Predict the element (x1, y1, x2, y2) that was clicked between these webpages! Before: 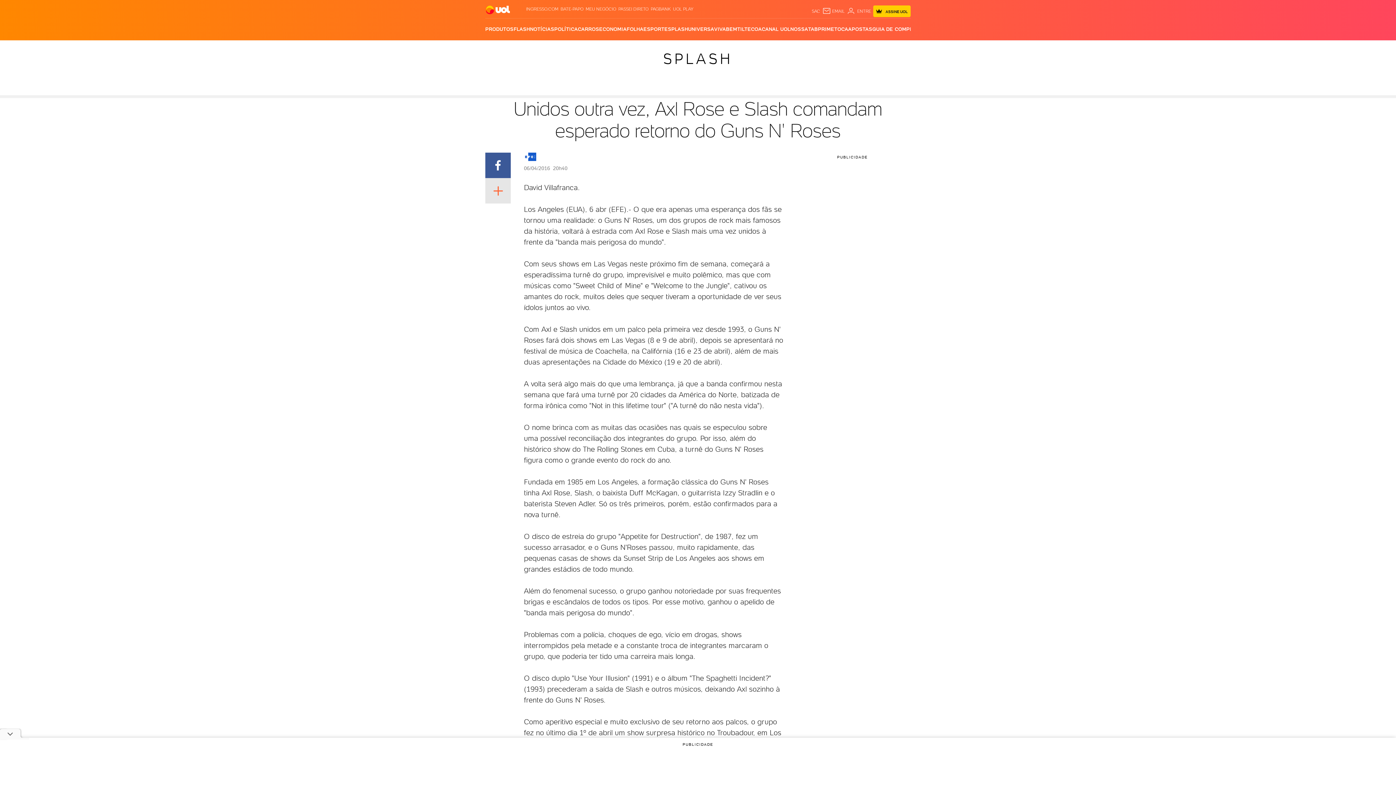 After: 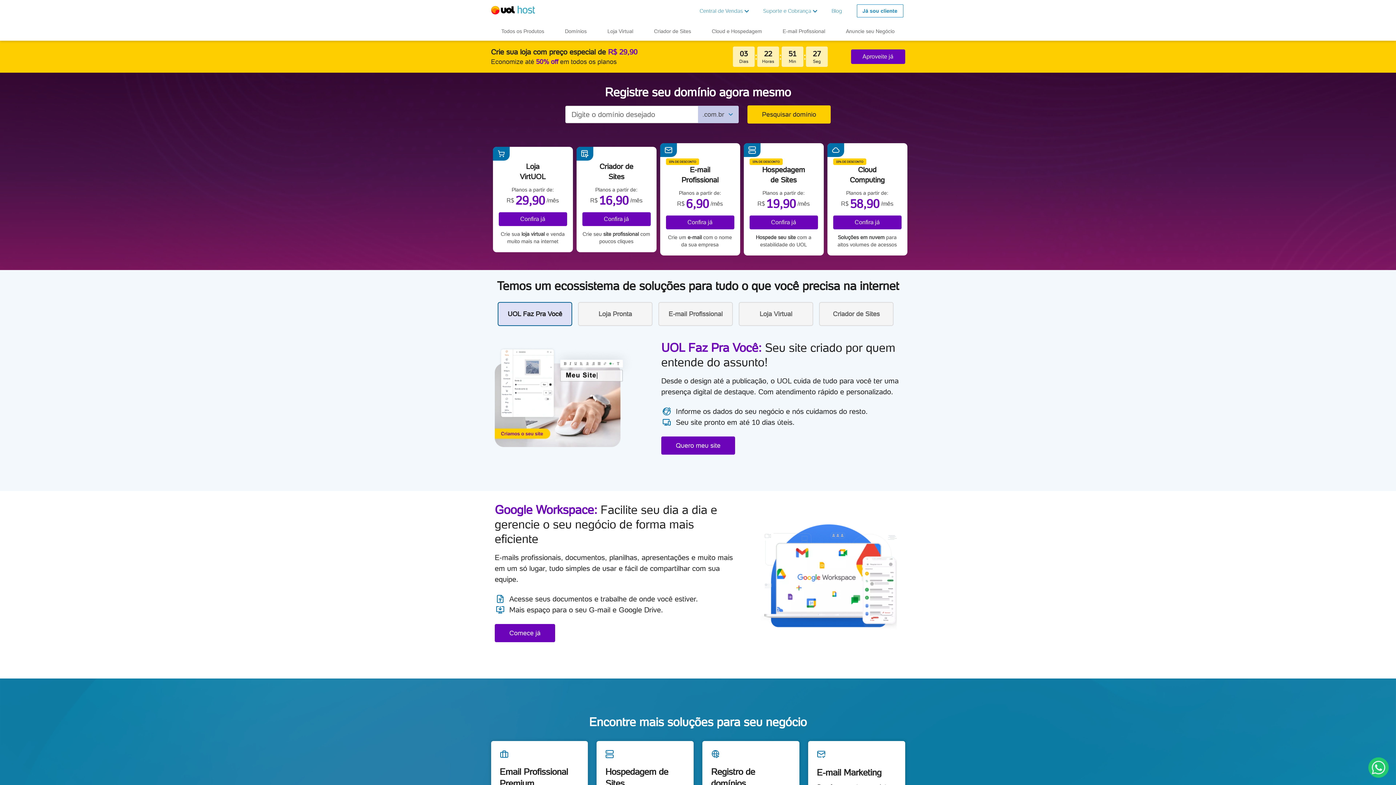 Action: label: MEU NEGÓCIO bbox: (585, 6, 616, 11)